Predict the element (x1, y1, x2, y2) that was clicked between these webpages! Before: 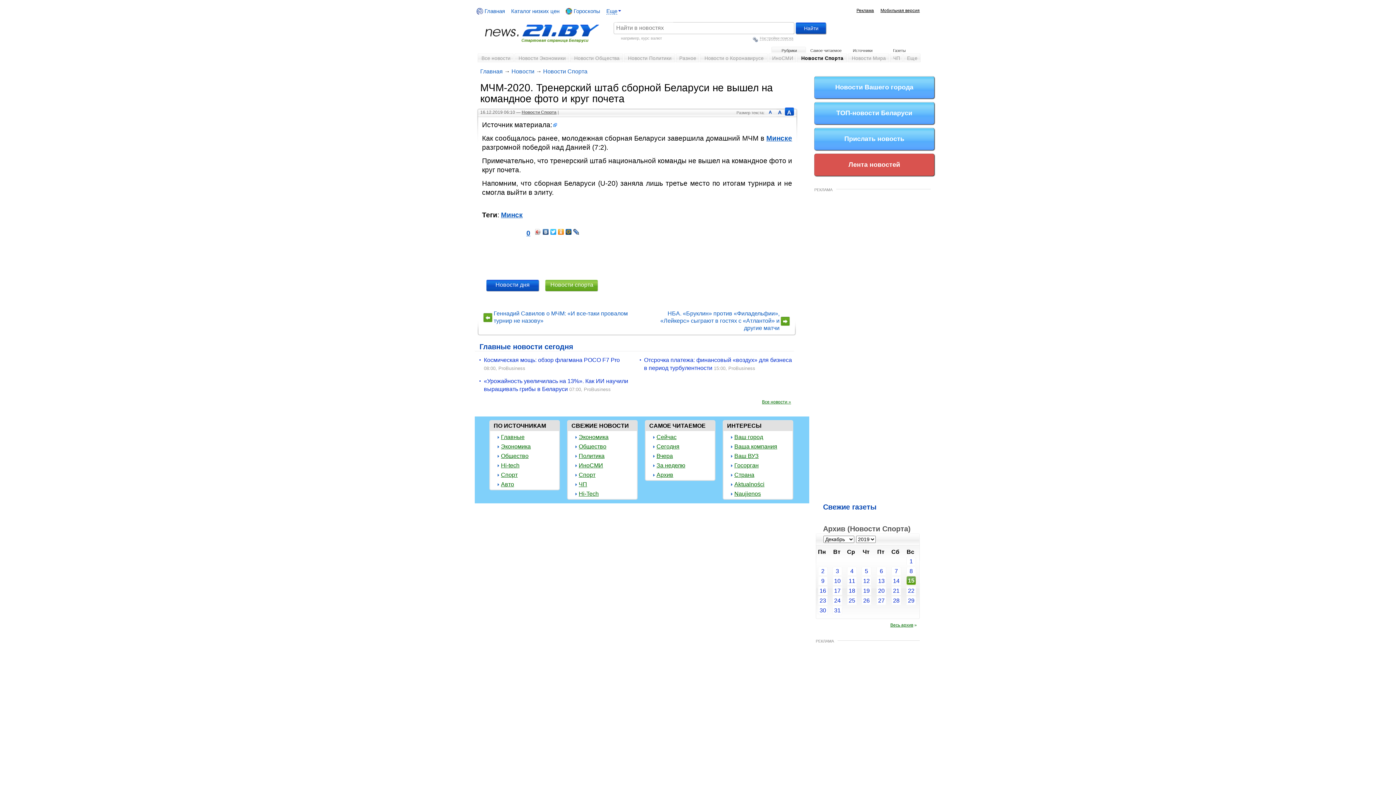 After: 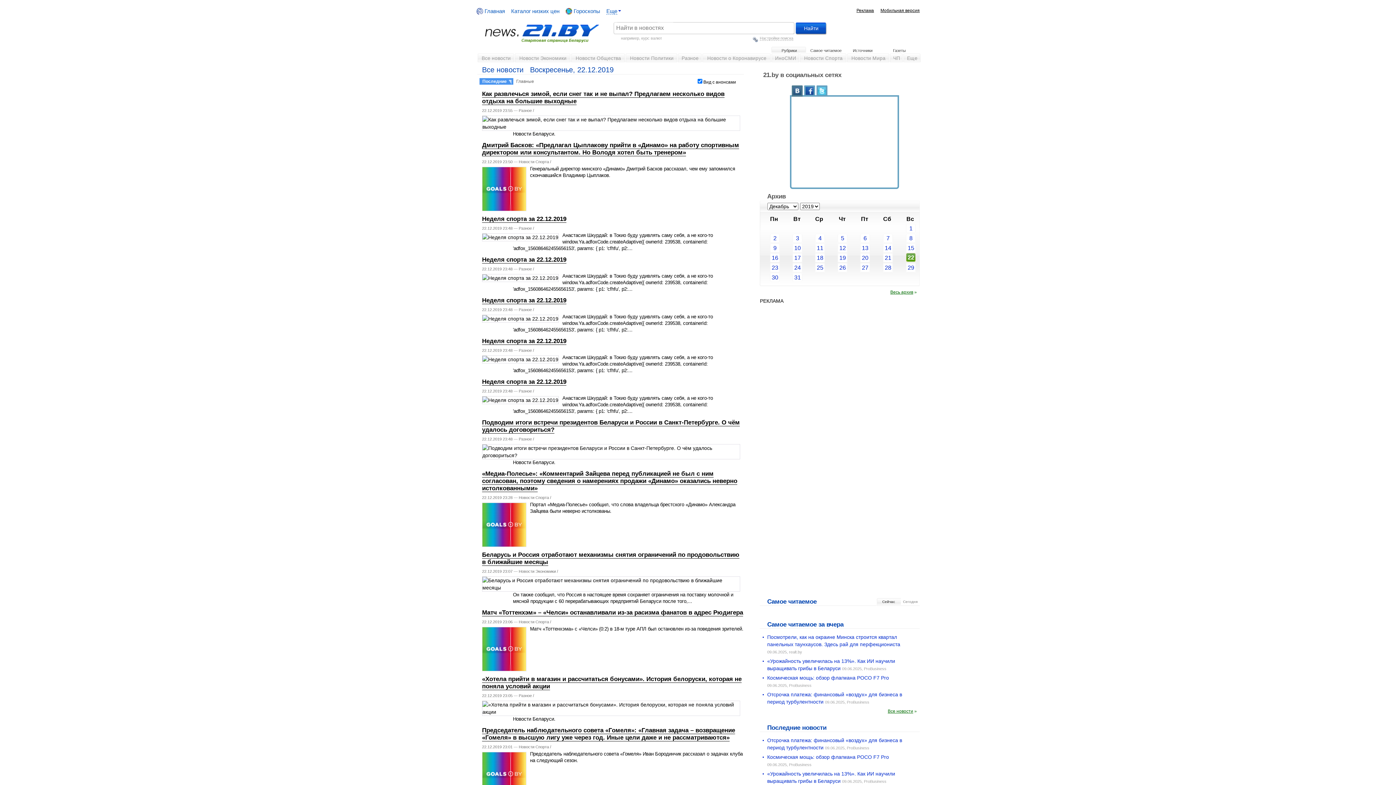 Action: bbox: (906, 586, 916, 596) label: 22